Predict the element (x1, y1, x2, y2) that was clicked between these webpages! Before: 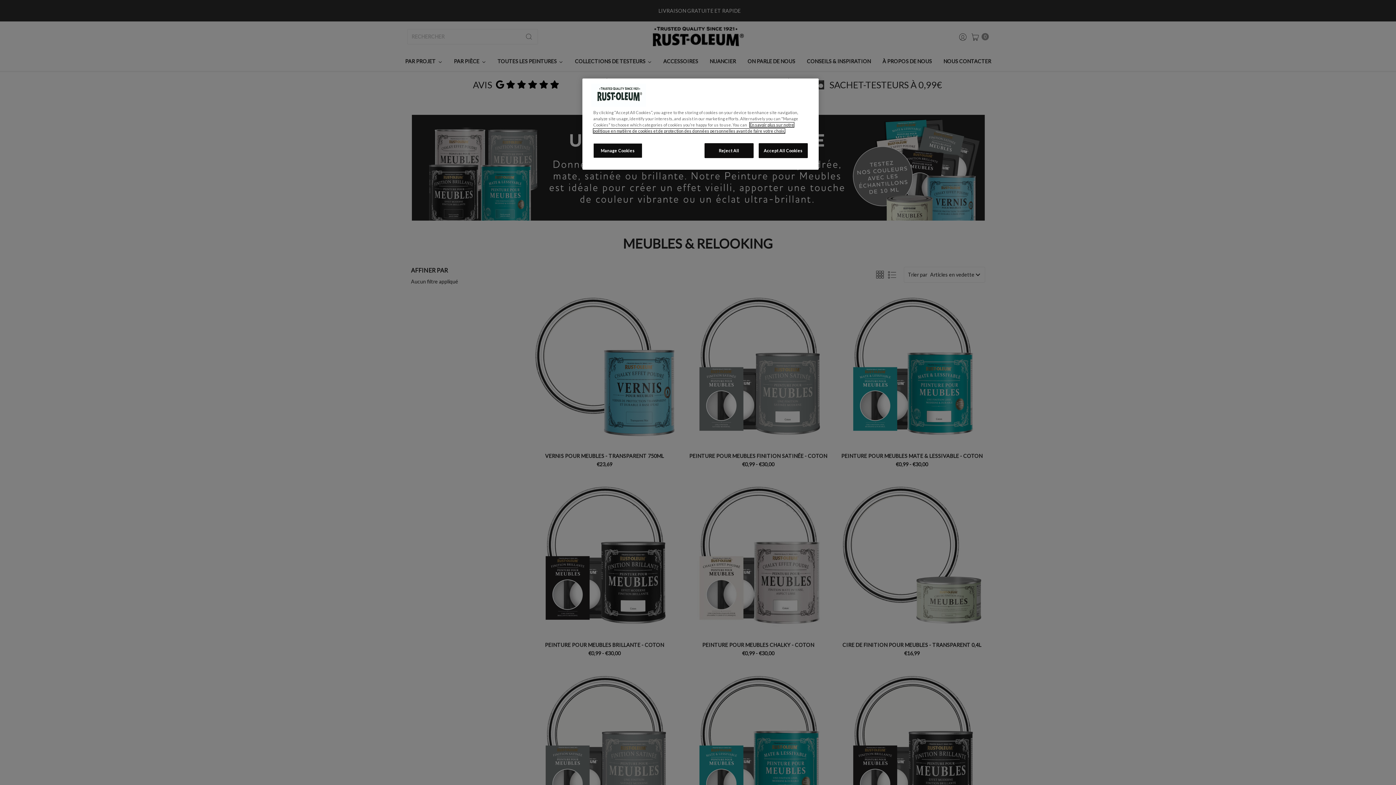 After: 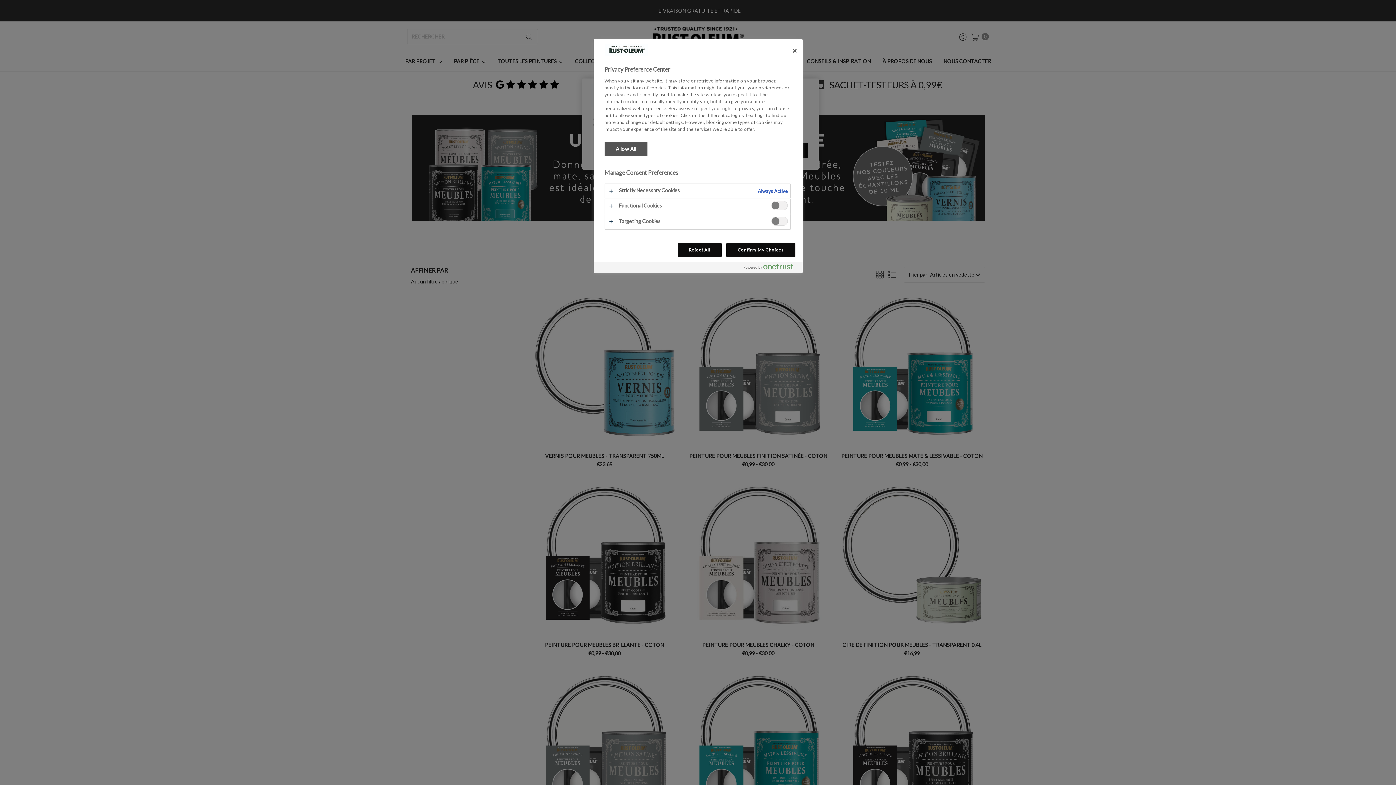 Action: label: Manage Cookies bbox: (593, 143, 642, 158)